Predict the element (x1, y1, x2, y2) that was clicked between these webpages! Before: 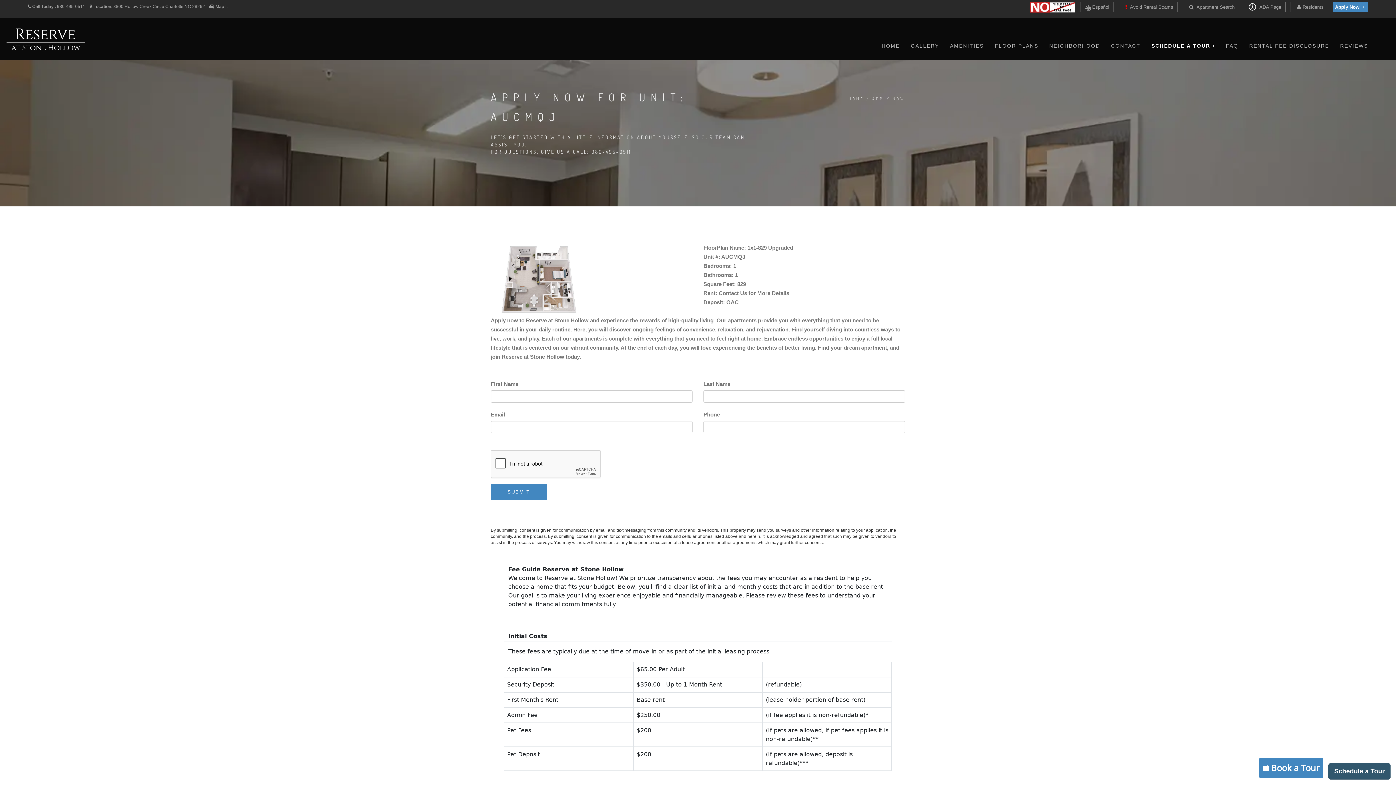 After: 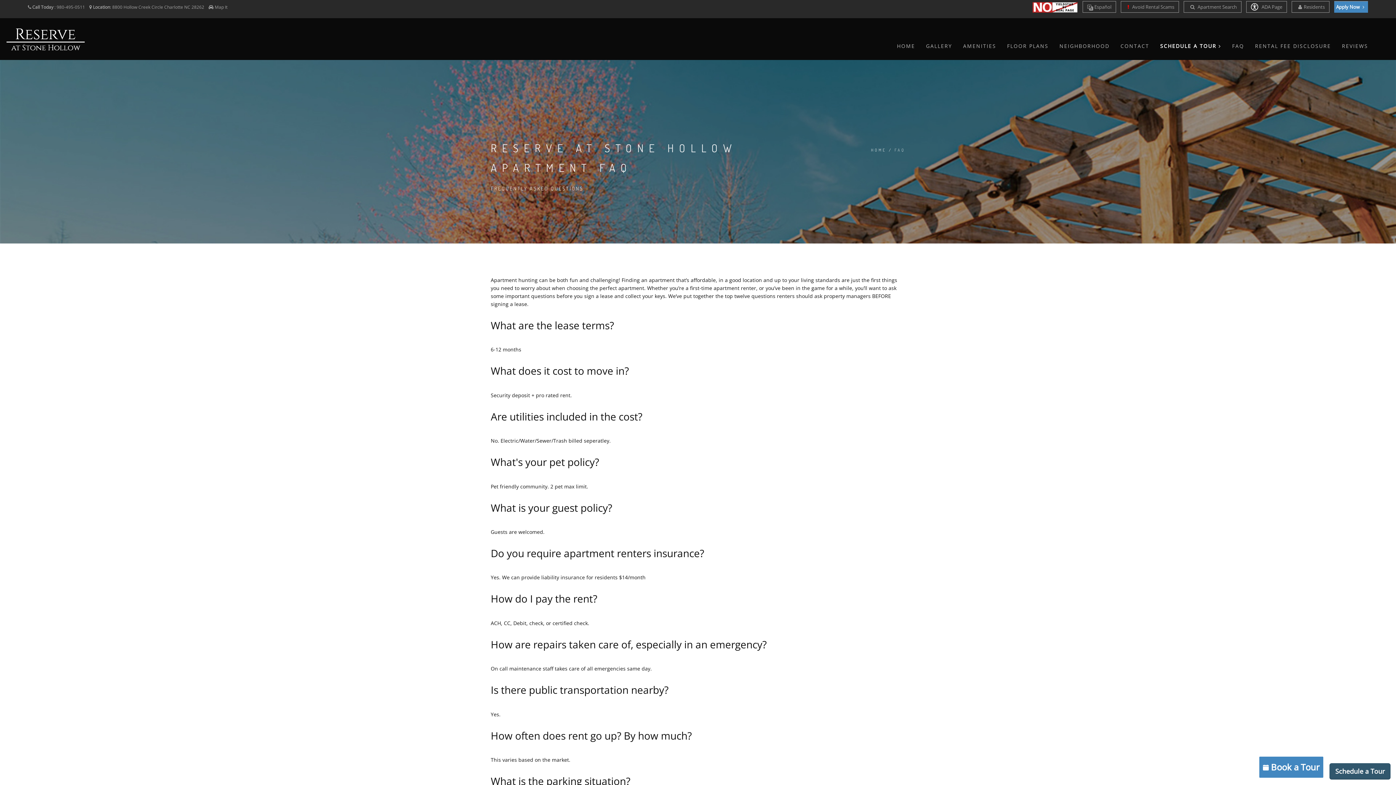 Action: label: FAQ bbox: (1226, 32, 1238, 59)